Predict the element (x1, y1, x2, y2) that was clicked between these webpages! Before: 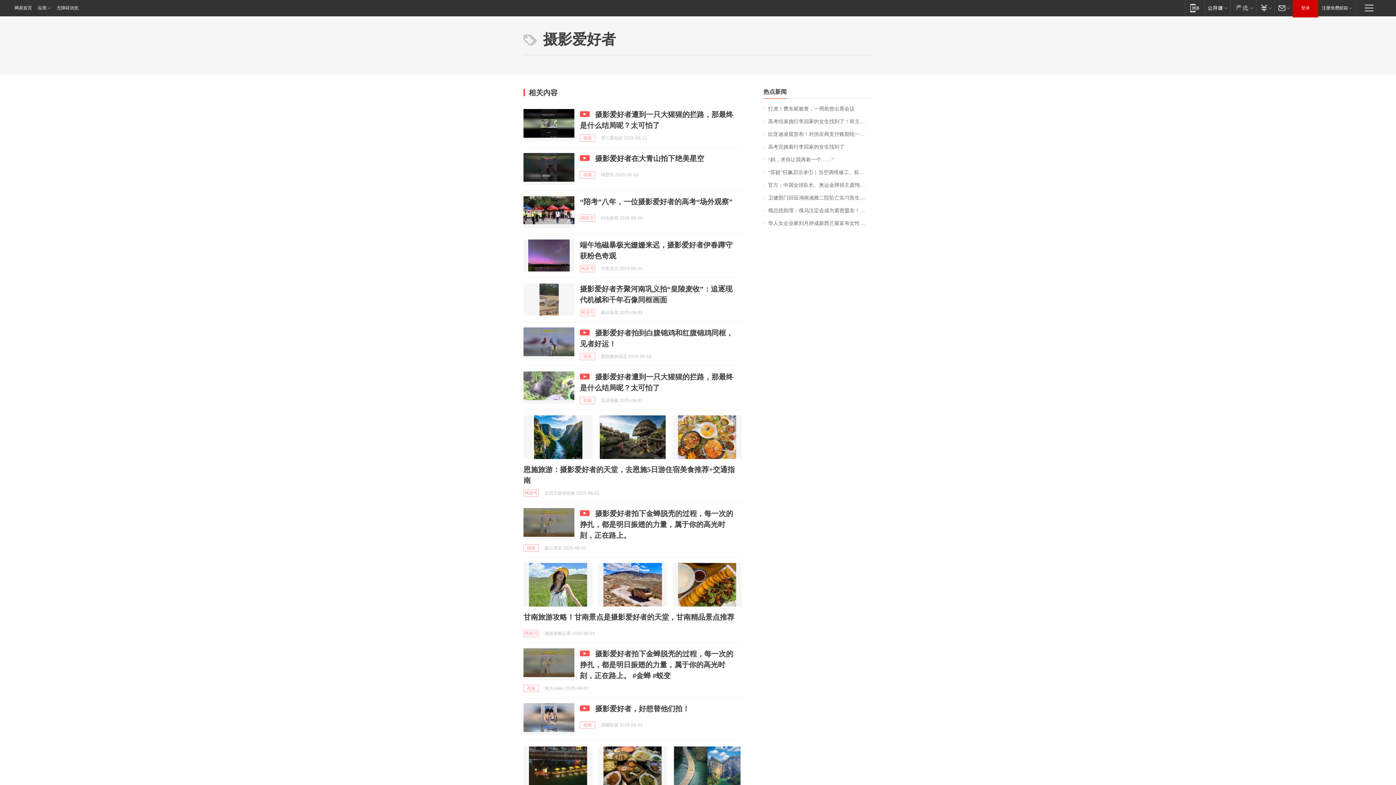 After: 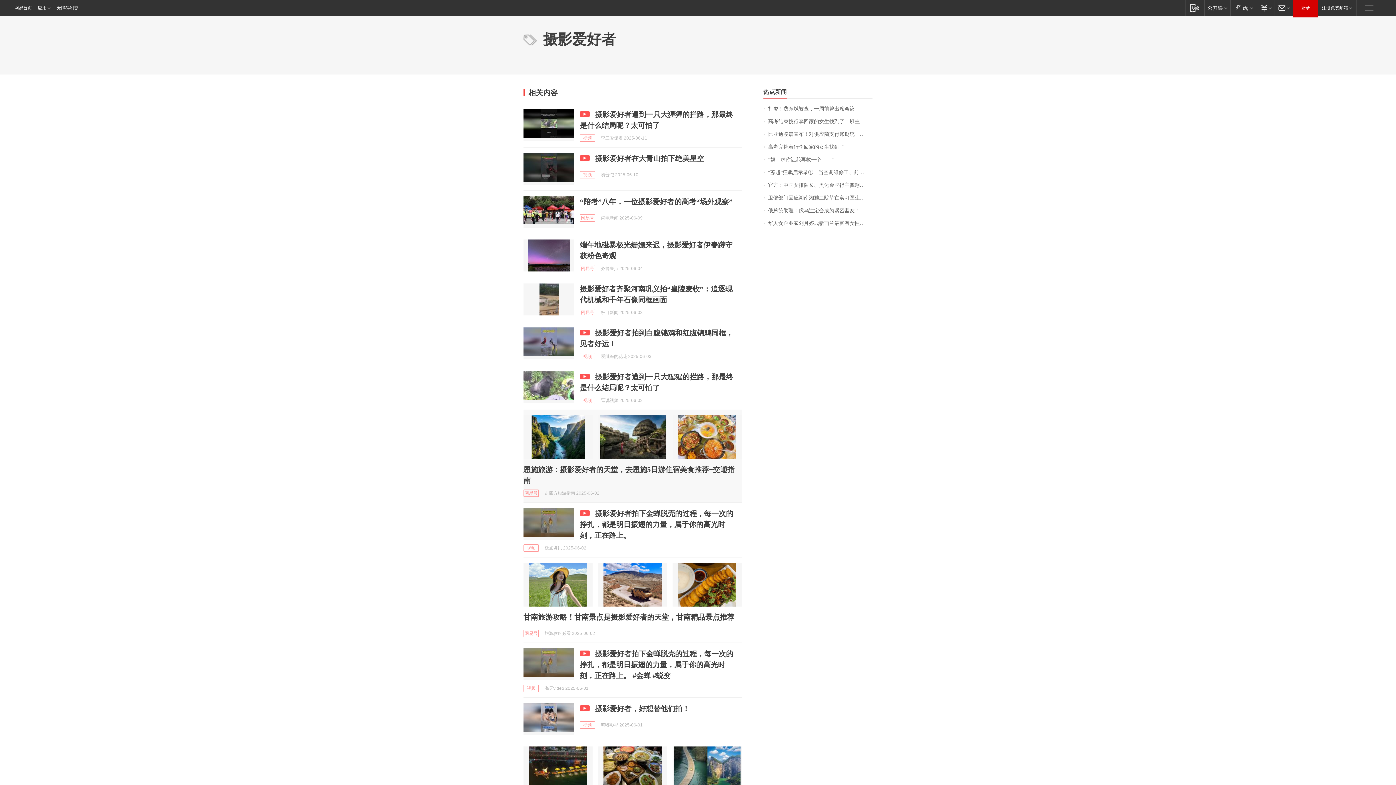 Action: bbox: (523, 415, 592, 459)